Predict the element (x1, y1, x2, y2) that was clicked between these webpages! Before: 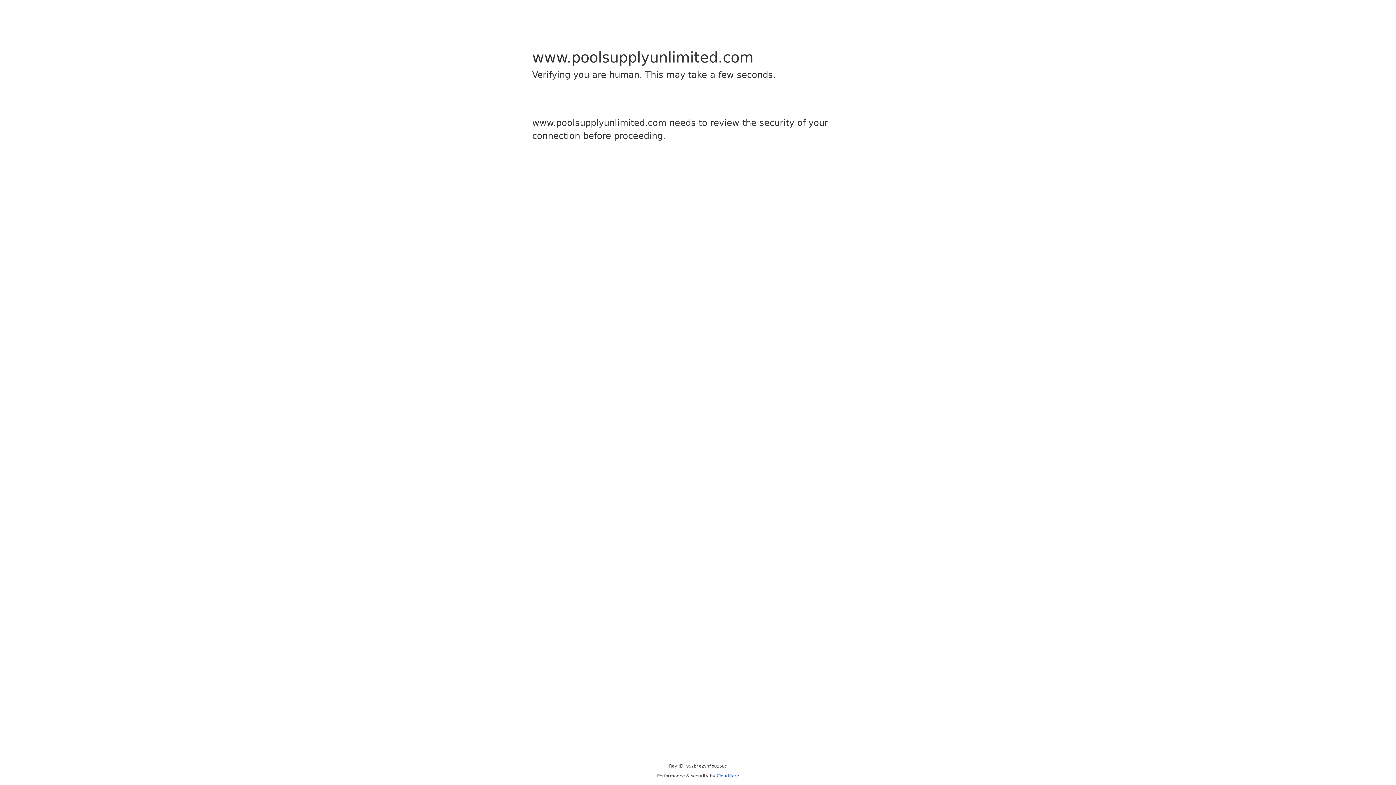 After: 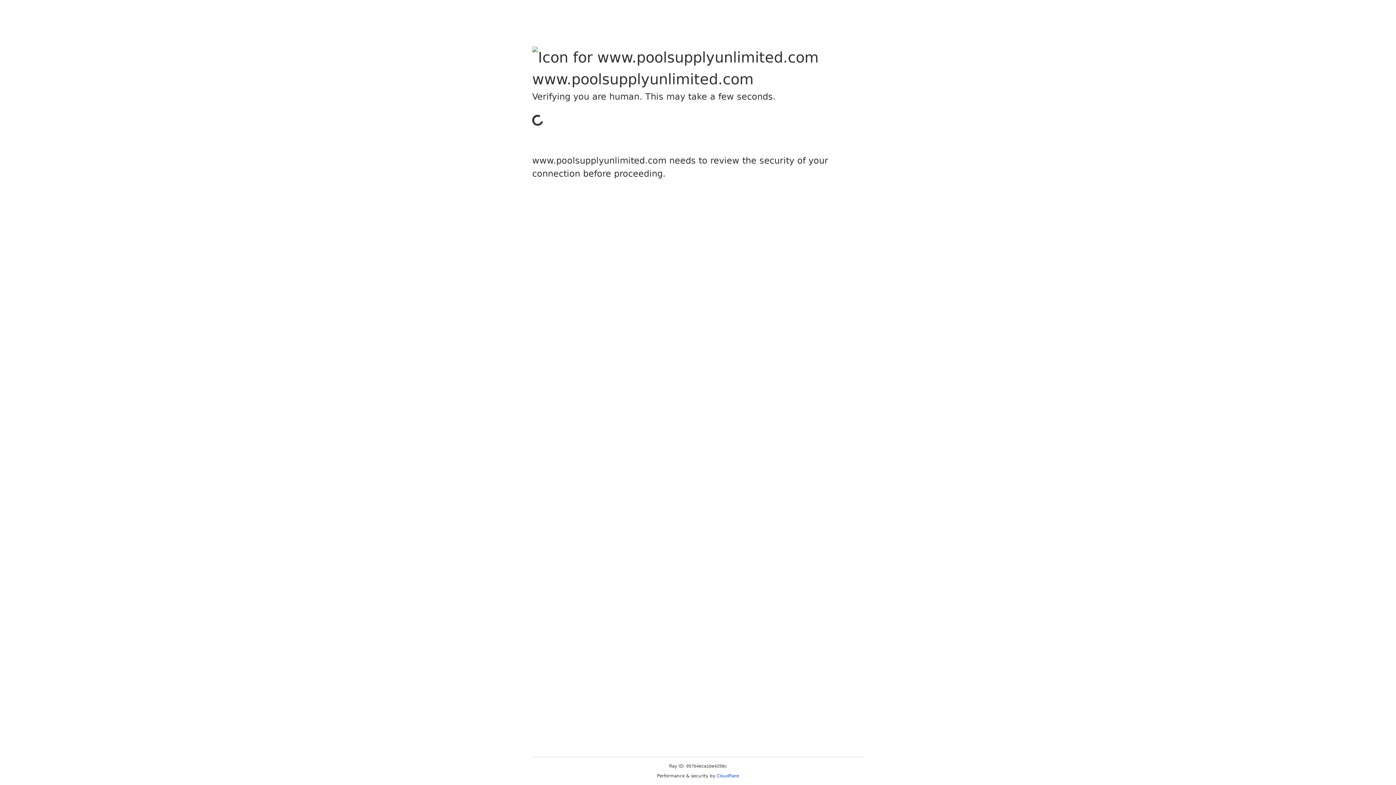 Action: bbox: (716, 773, 739, 778) label: Cloudflare